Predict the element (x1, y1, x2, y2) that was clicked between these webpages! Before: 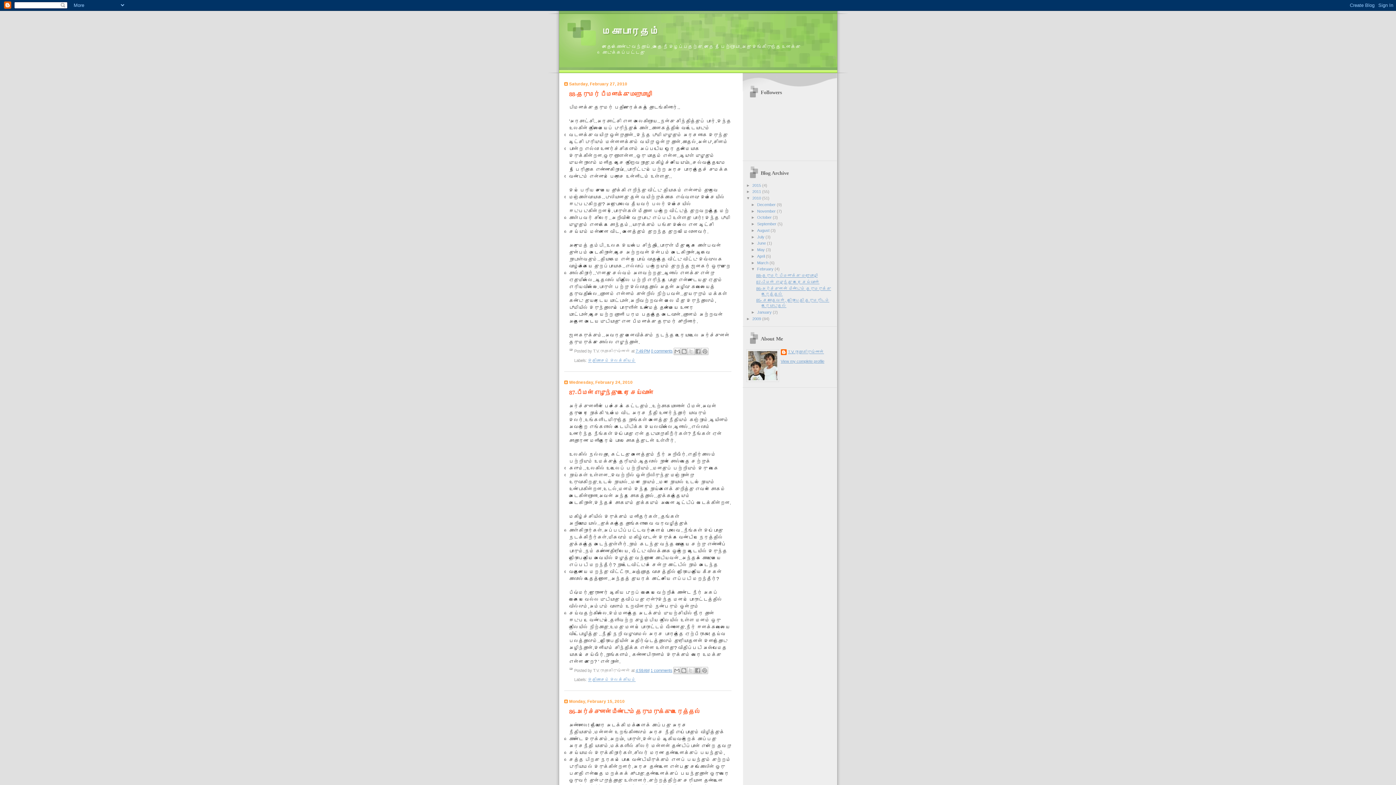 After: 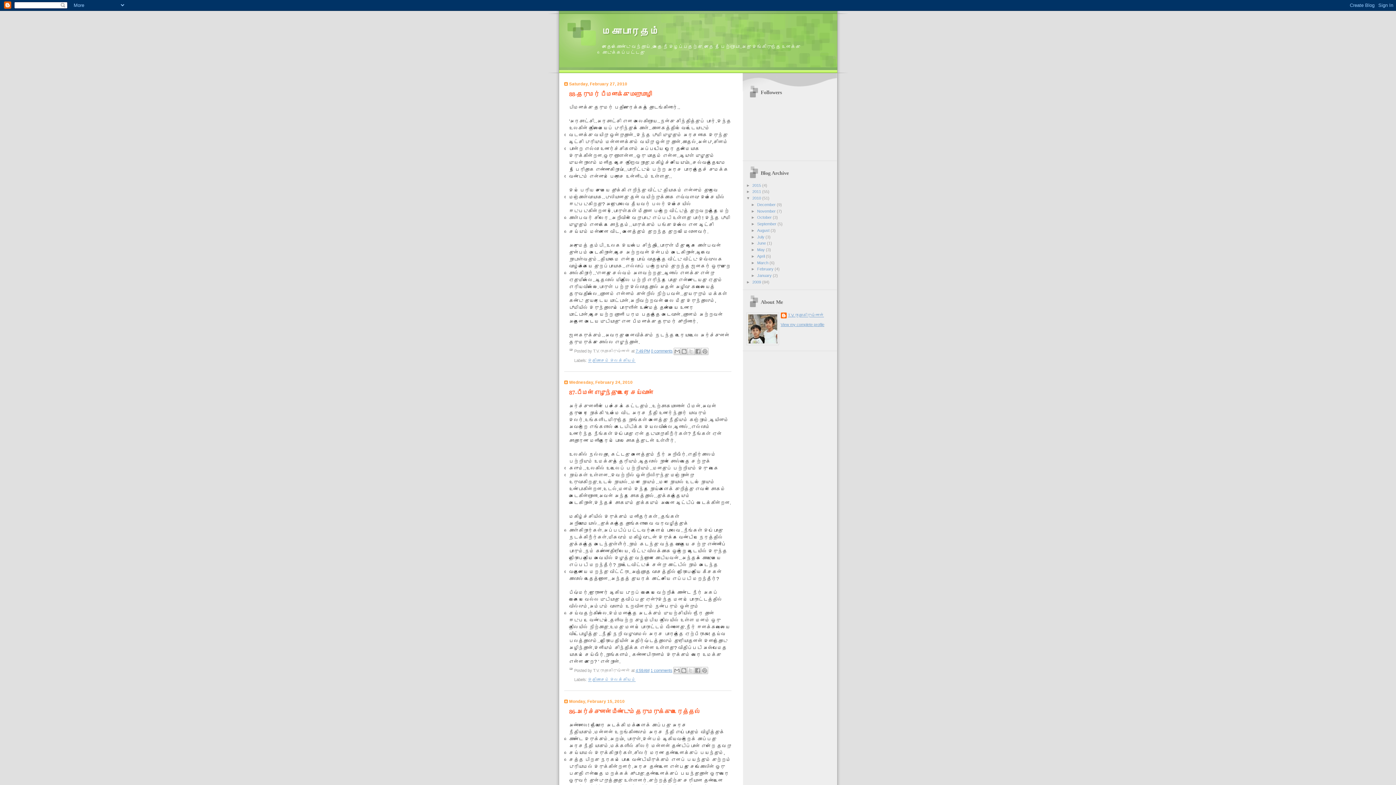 Action: bbox: (751, 267, 757, 271) label: ▼  